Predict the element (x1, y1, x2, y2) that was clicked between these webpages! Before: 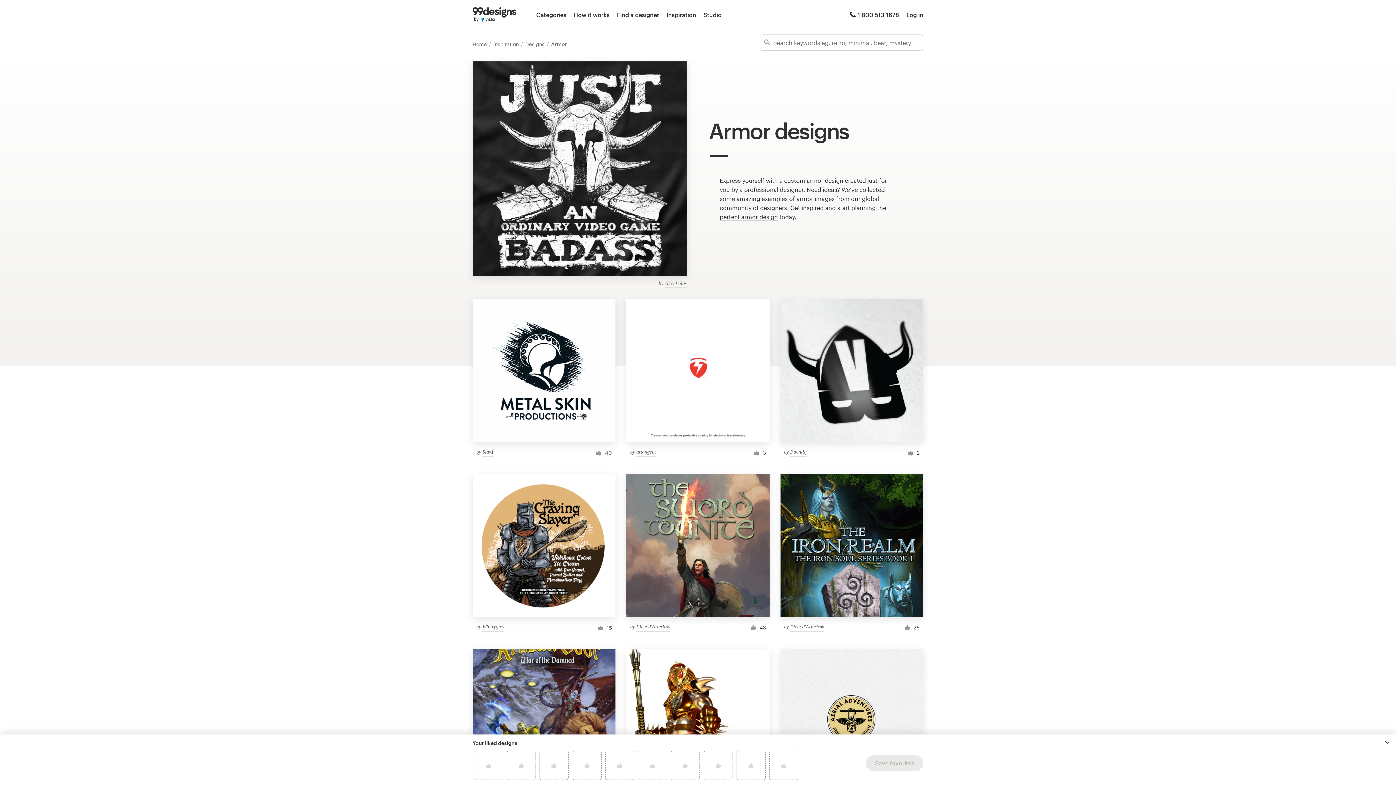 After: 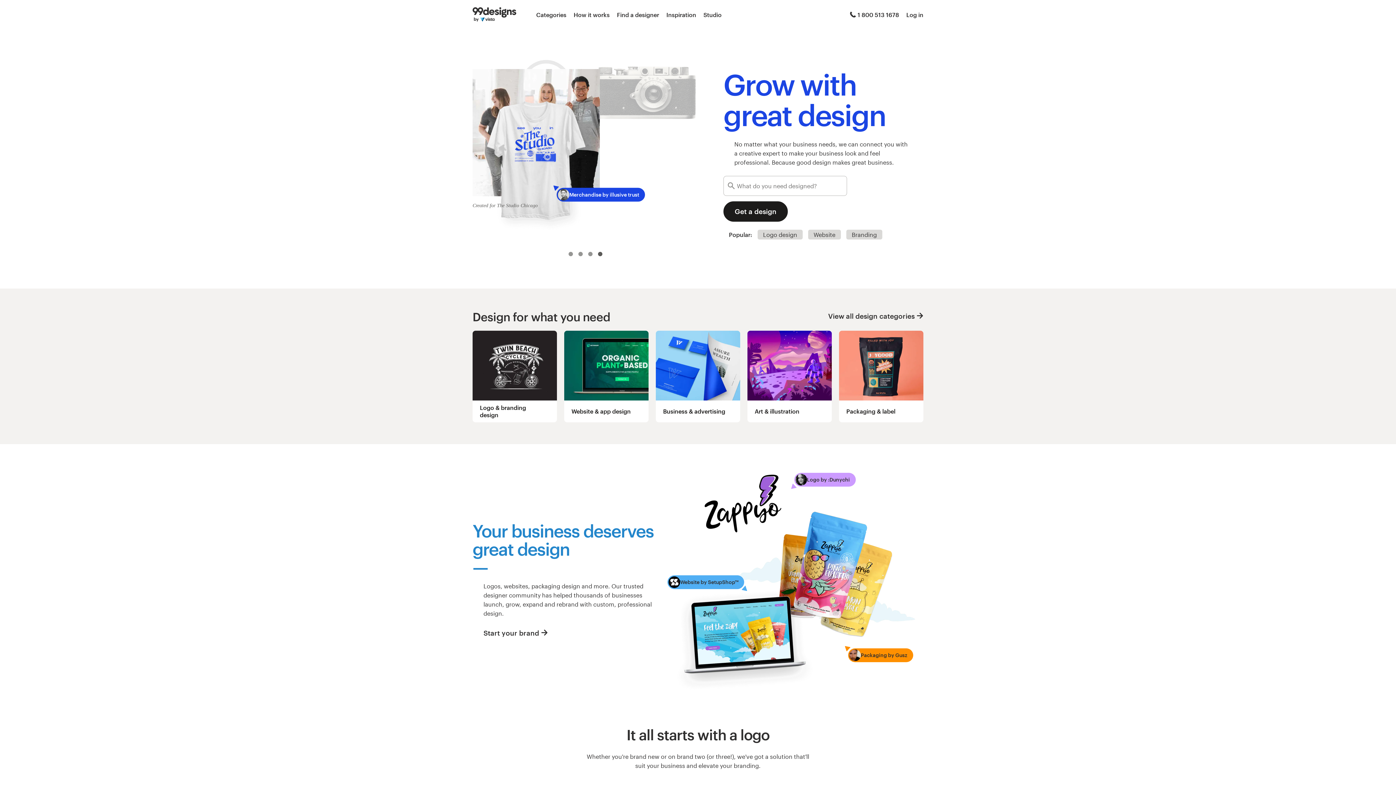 Action: label: Home  bbox: (472, 41, 488, 47)